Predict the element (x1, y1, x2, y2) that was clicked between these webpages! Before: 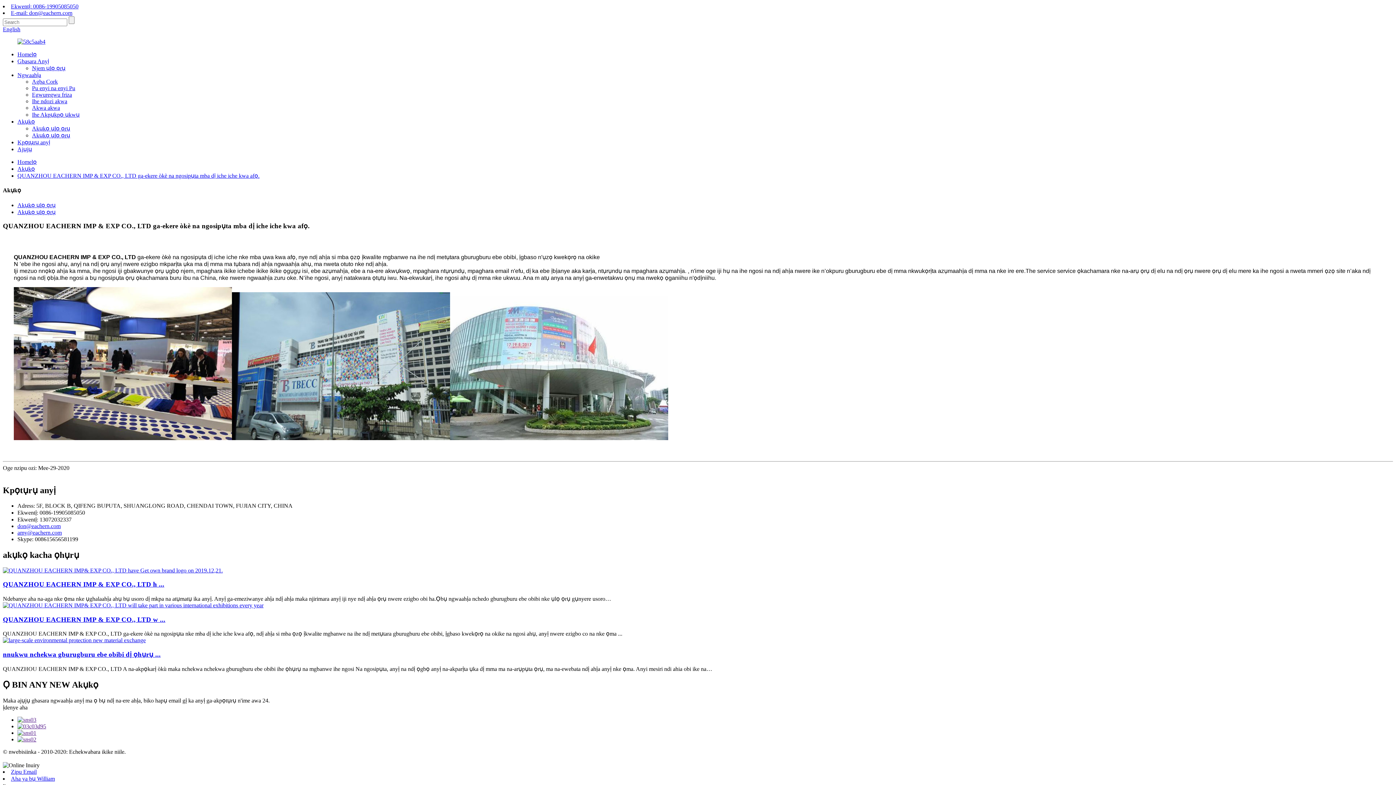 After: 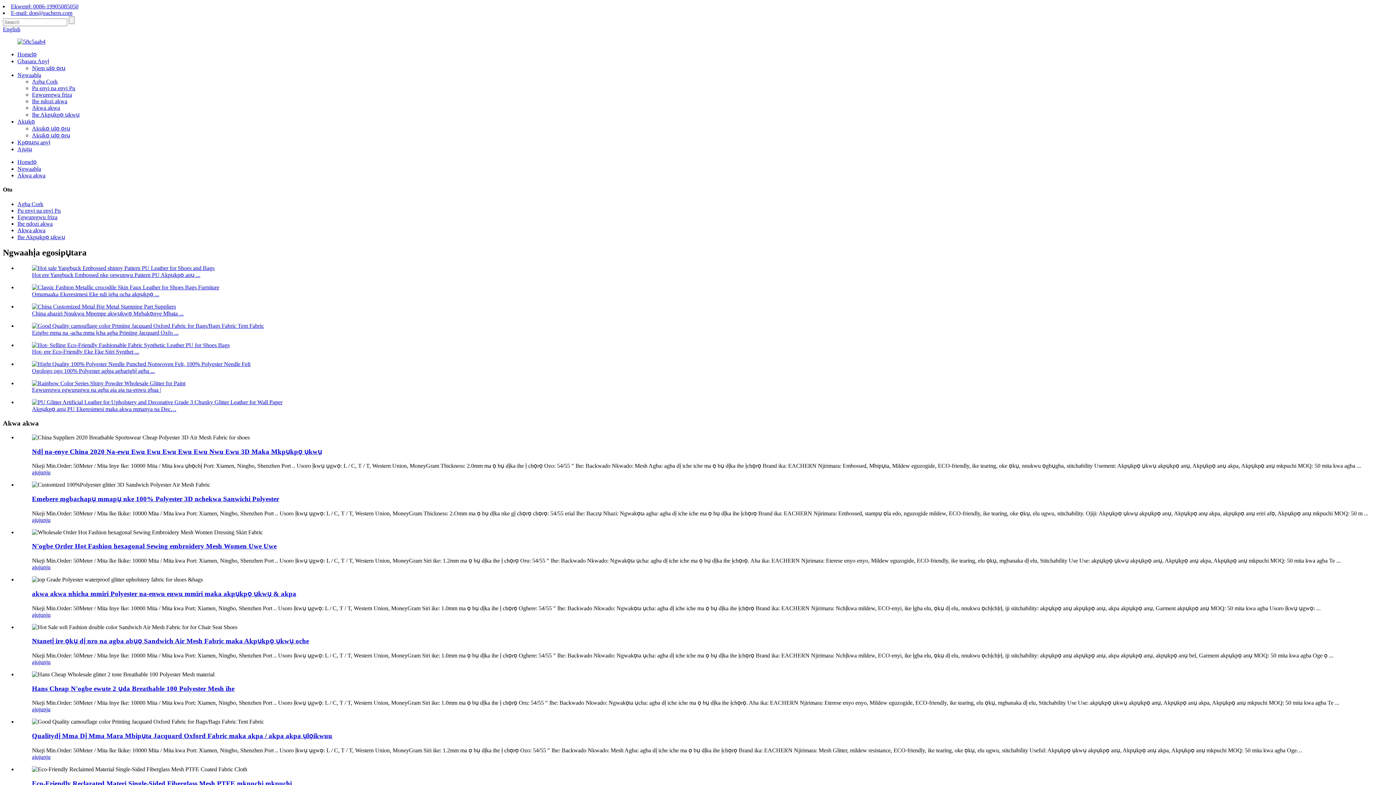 Action: label: Akwa akwa bbox: (32, 104, 60, 110)